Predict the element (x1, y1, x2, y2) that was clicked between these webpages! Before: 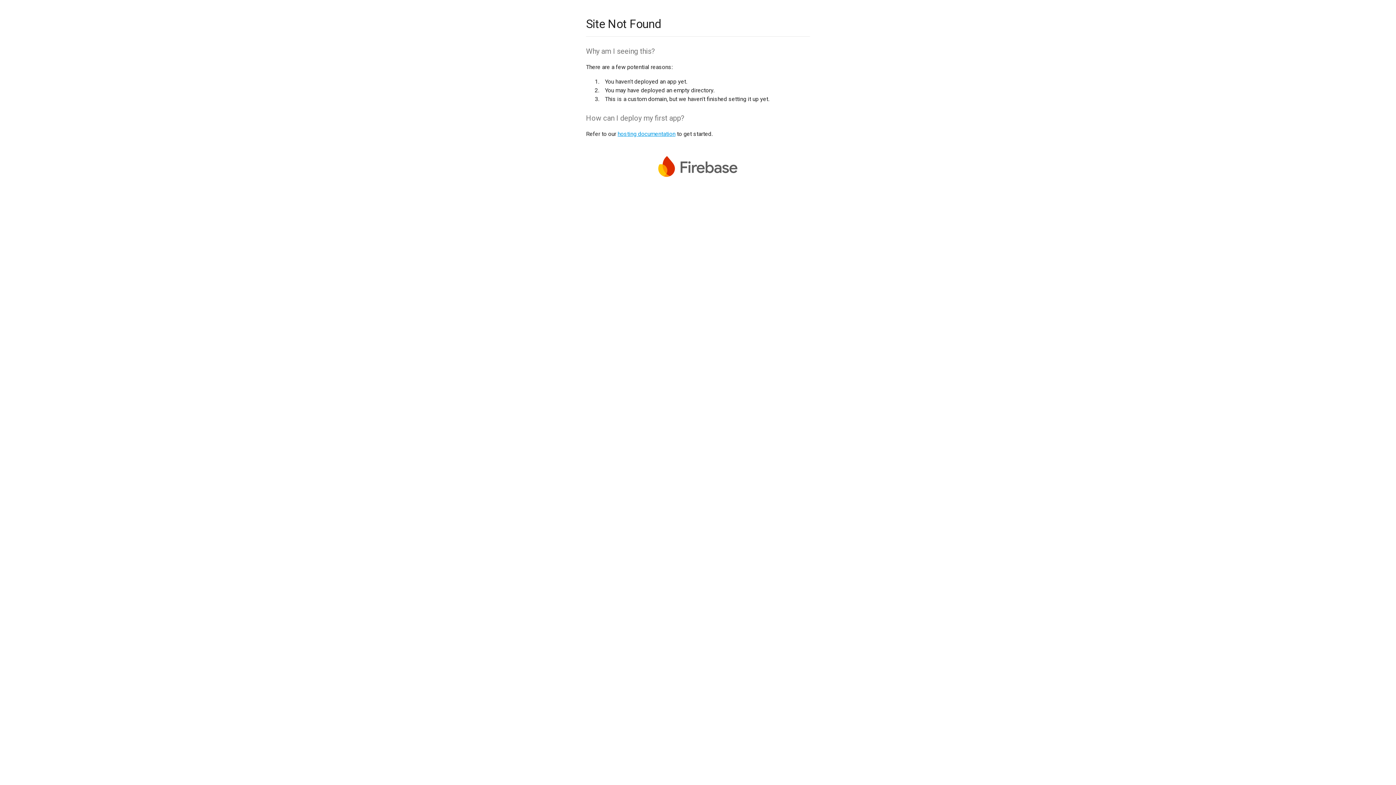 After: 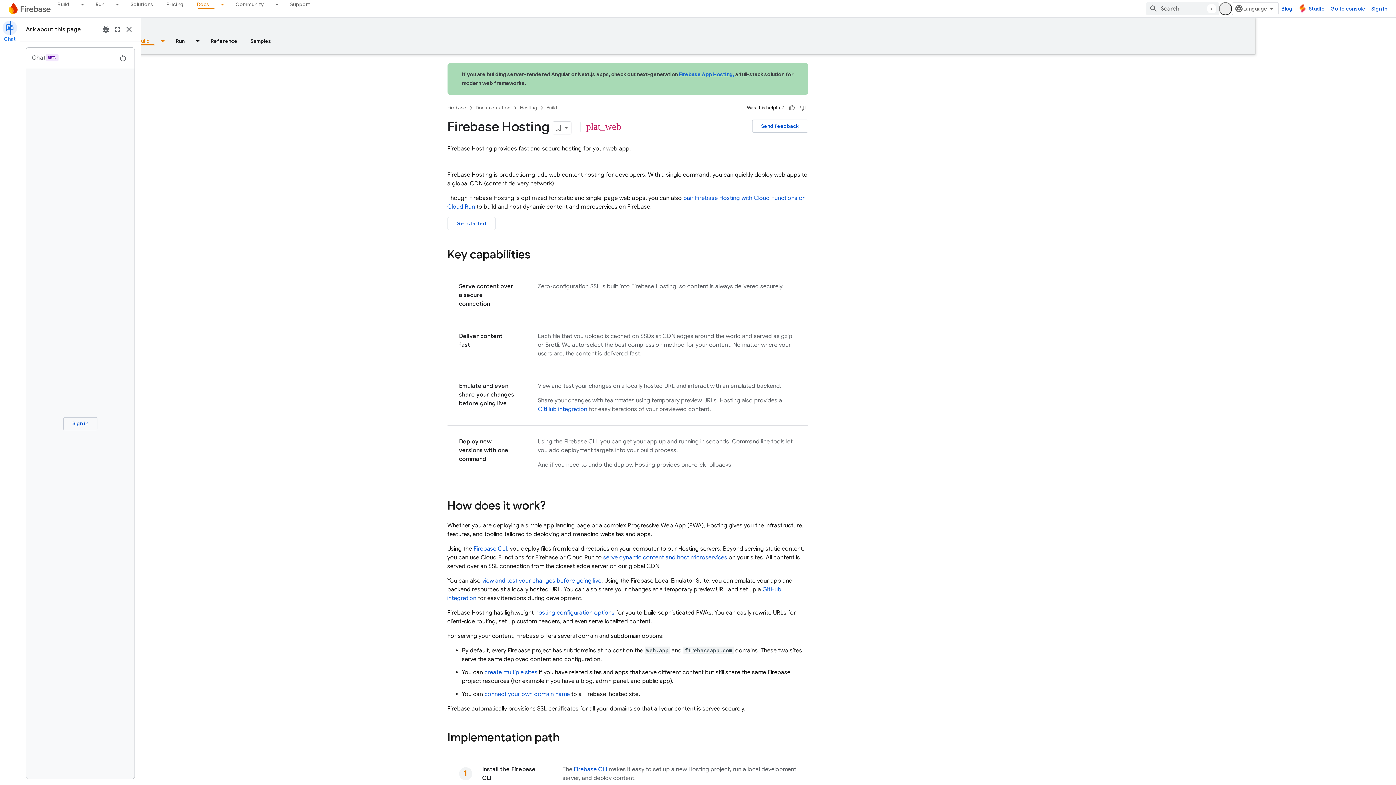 Action: label: hosting documentation bbox: (617, 130, 675, 137)